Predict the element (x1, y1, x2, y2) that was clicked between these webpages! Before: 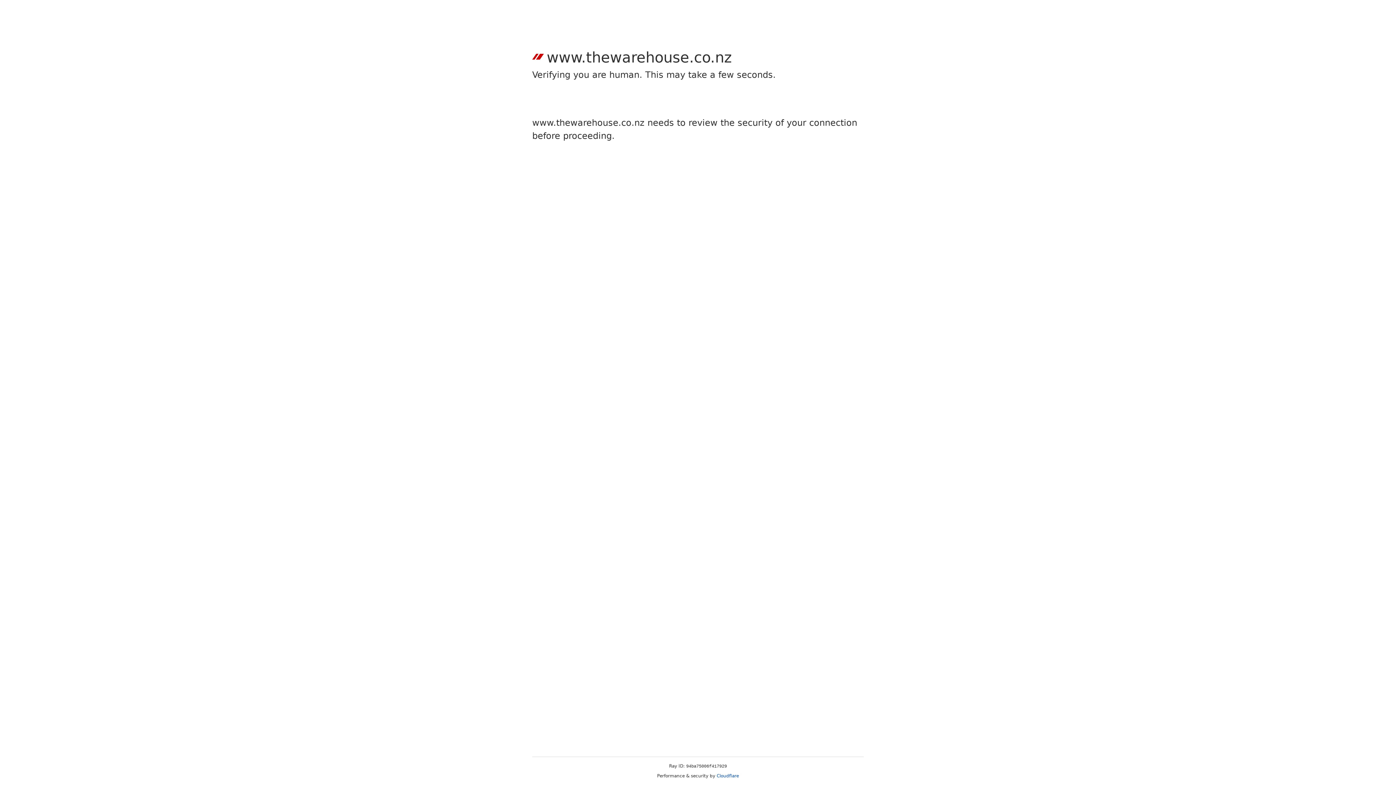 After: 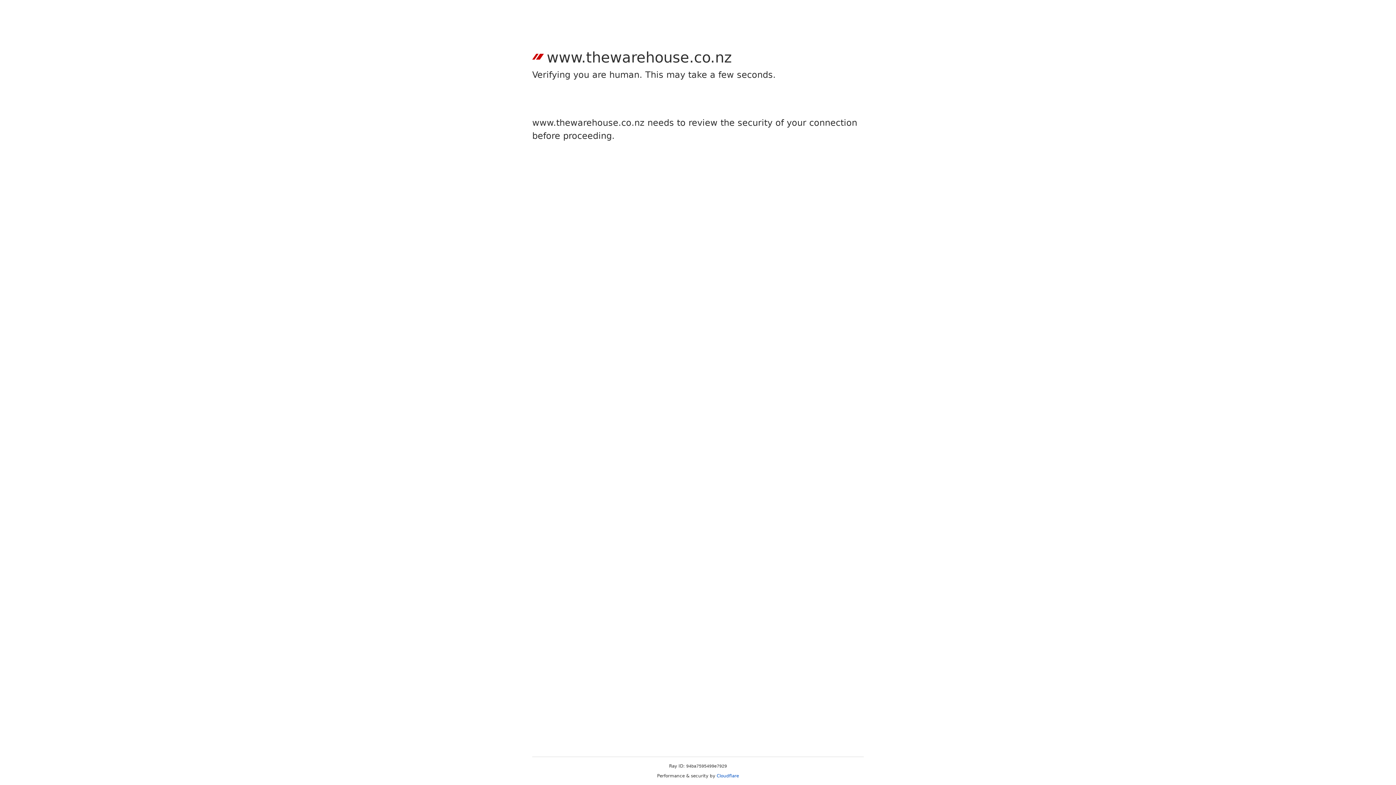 Action: label: Cloudflare bbox: (716, 773, 739, 778)